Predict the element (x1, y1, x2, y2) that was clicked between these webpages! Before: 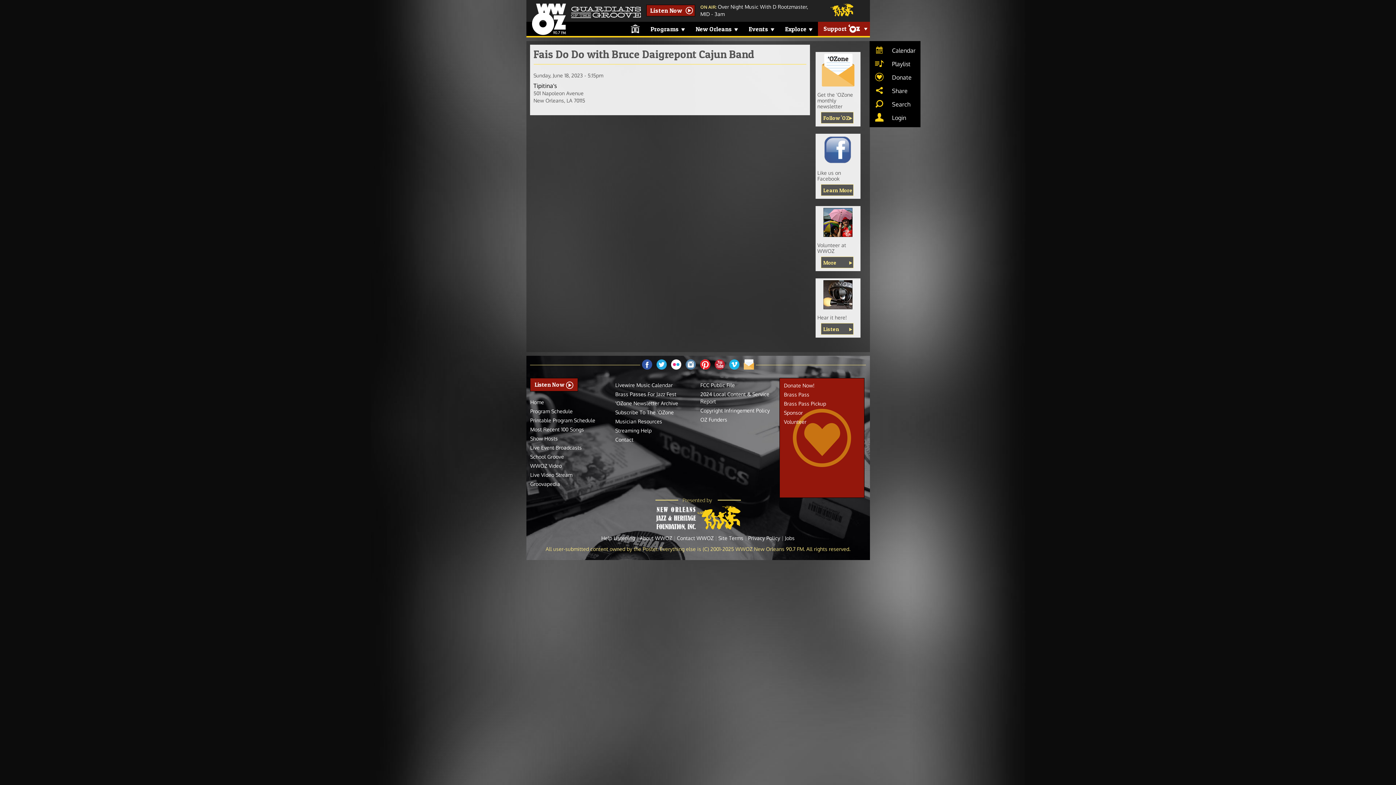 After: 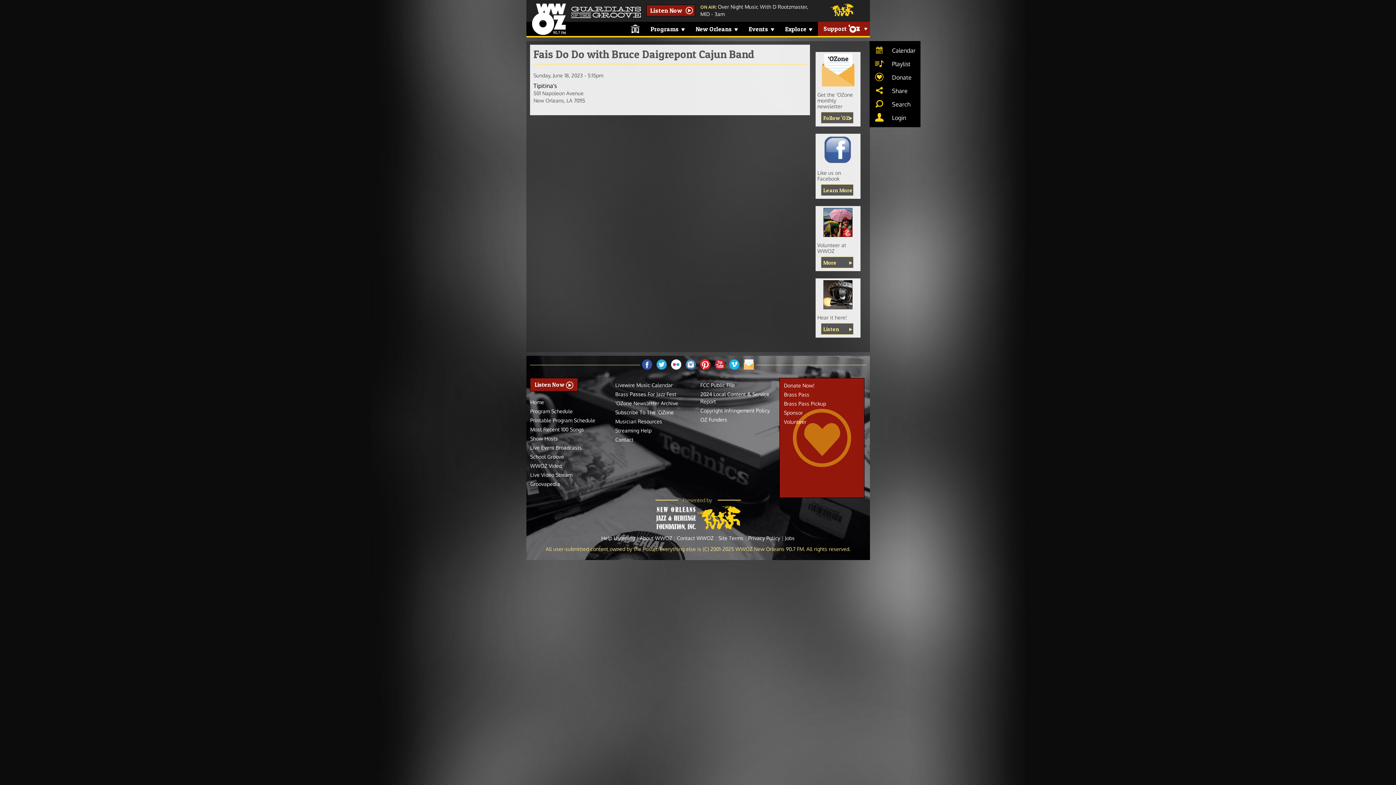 Action: bbox: (530, 498, 866, 531)